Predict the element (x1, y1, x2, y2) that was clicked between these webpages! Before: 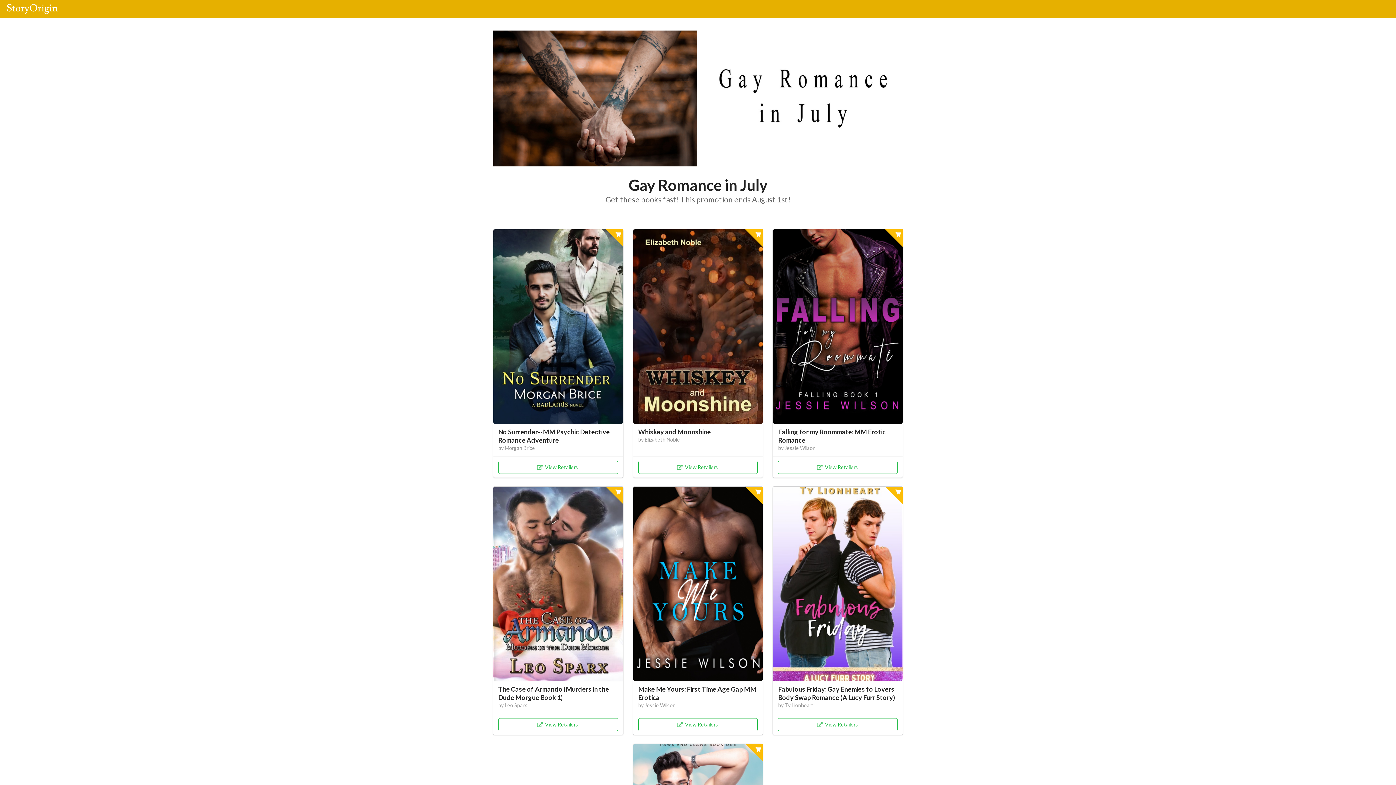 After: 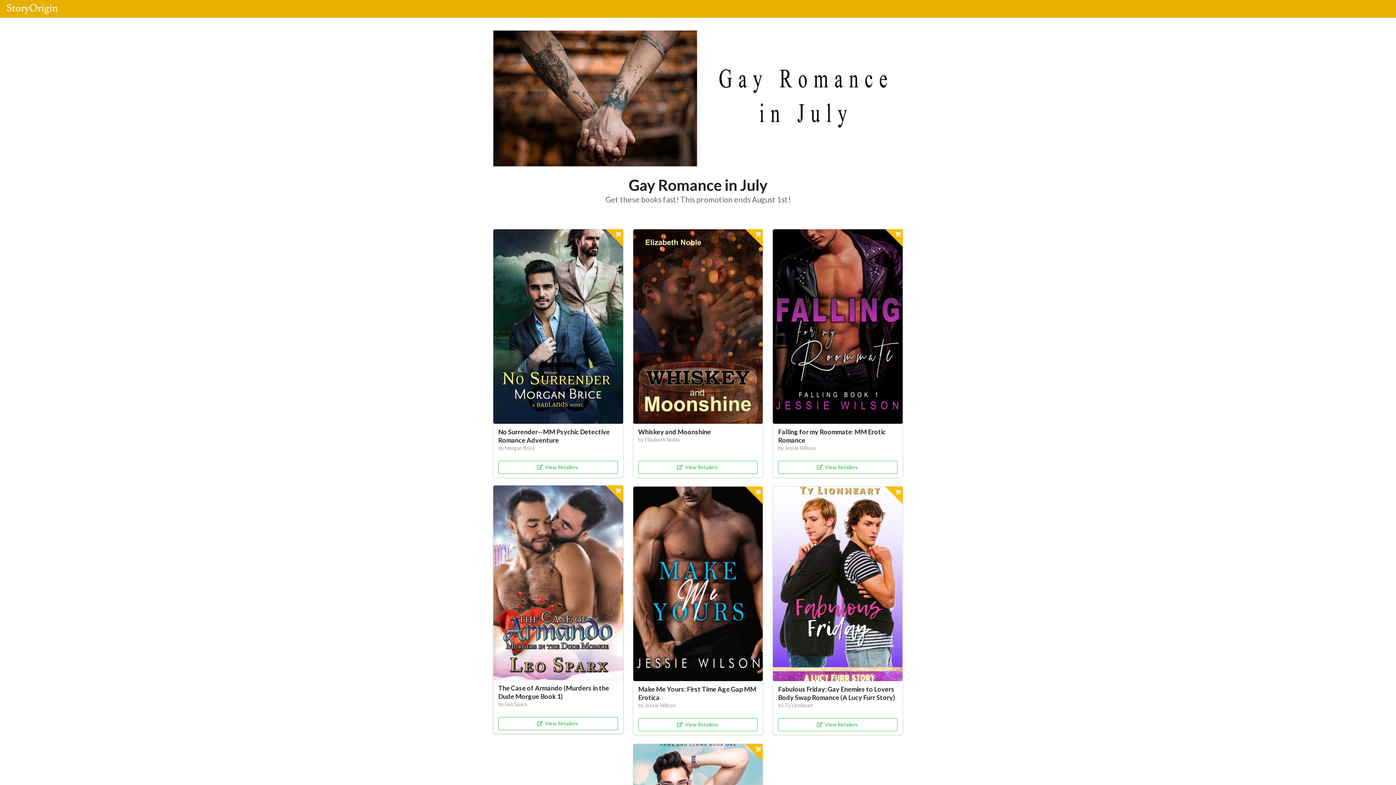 Action: label: The Case of Armando (Murders in the Dude Morgue Book 1)
by Leo Sparx
View Retailers bbox: (493, 486, 623, 735)